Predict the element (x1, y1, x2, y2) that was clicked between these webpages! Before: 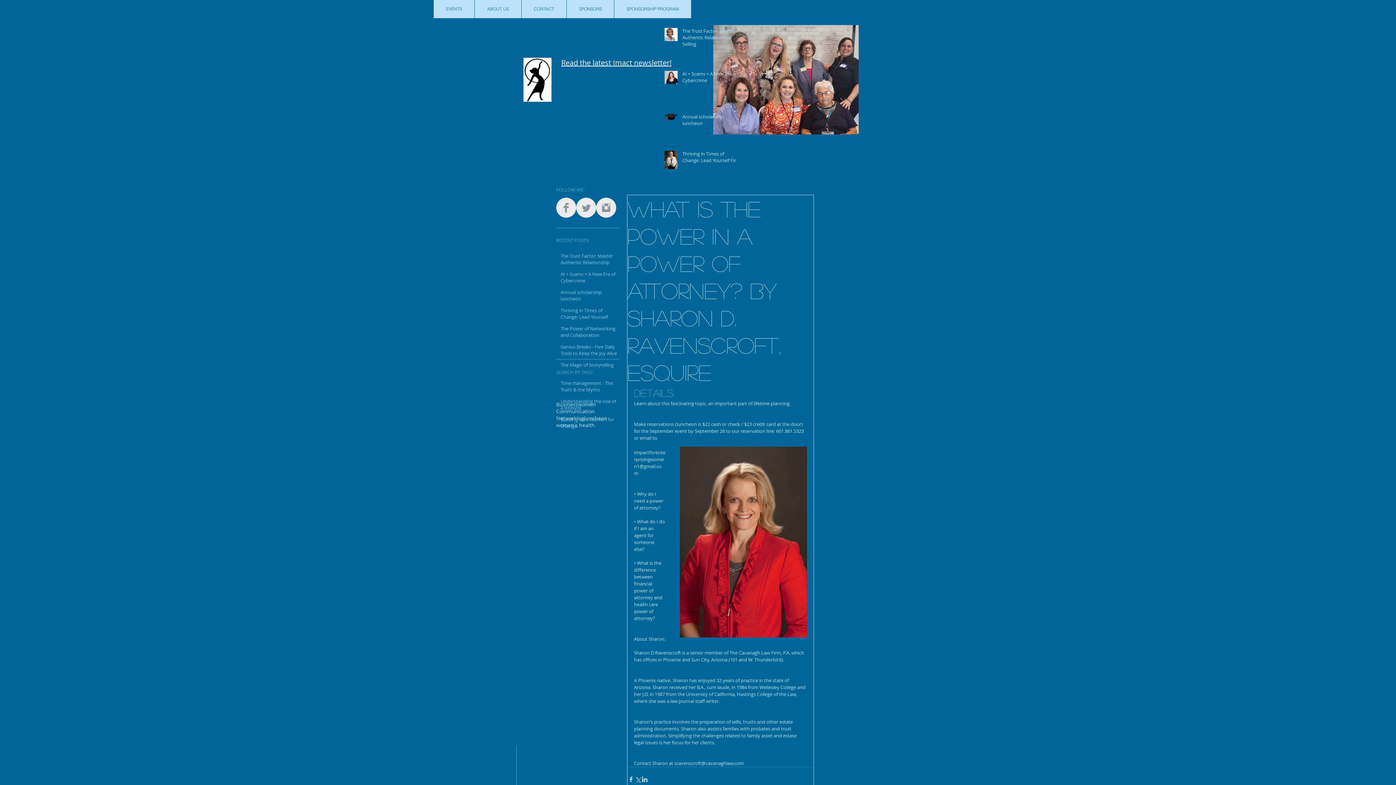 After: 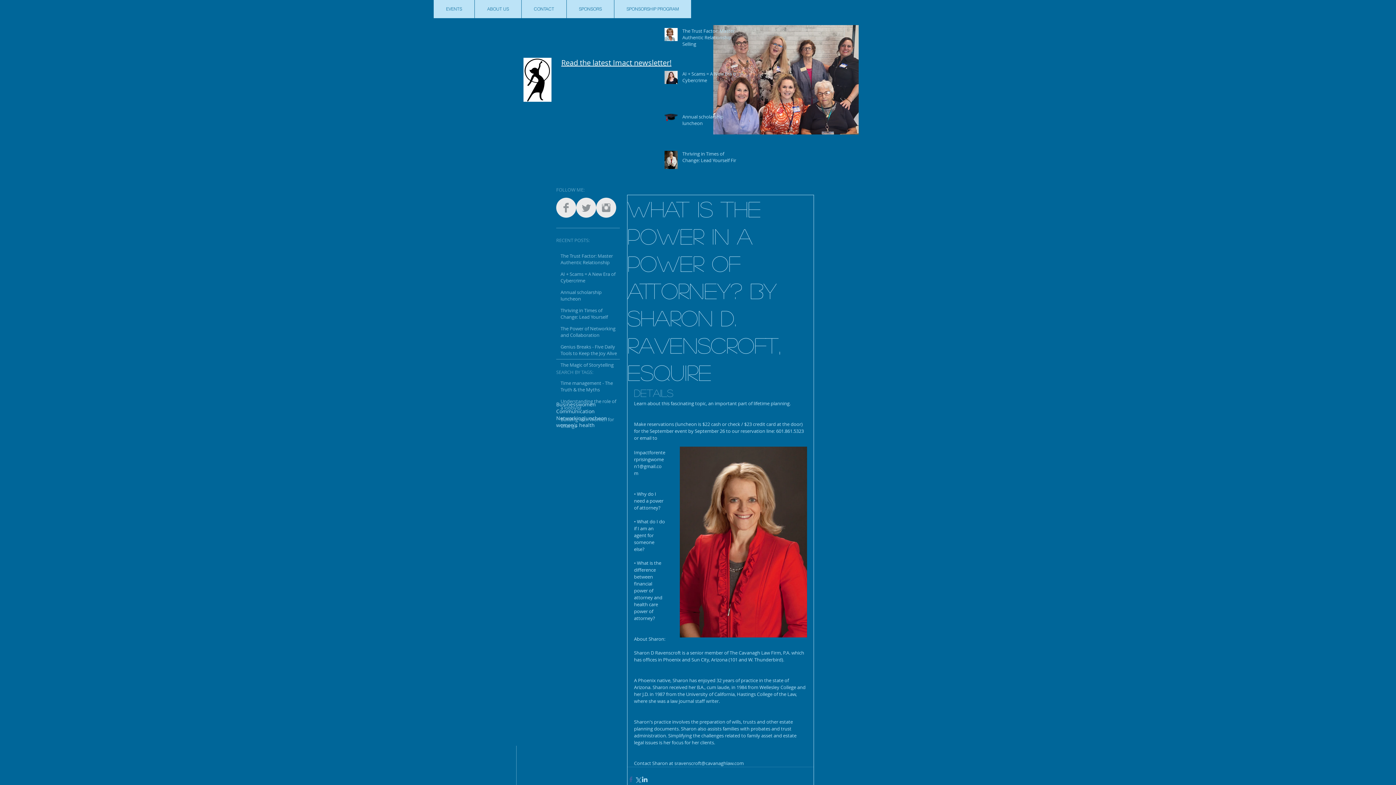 Action: bbox: (627, 776, 634, 783) label: Share via Facebook